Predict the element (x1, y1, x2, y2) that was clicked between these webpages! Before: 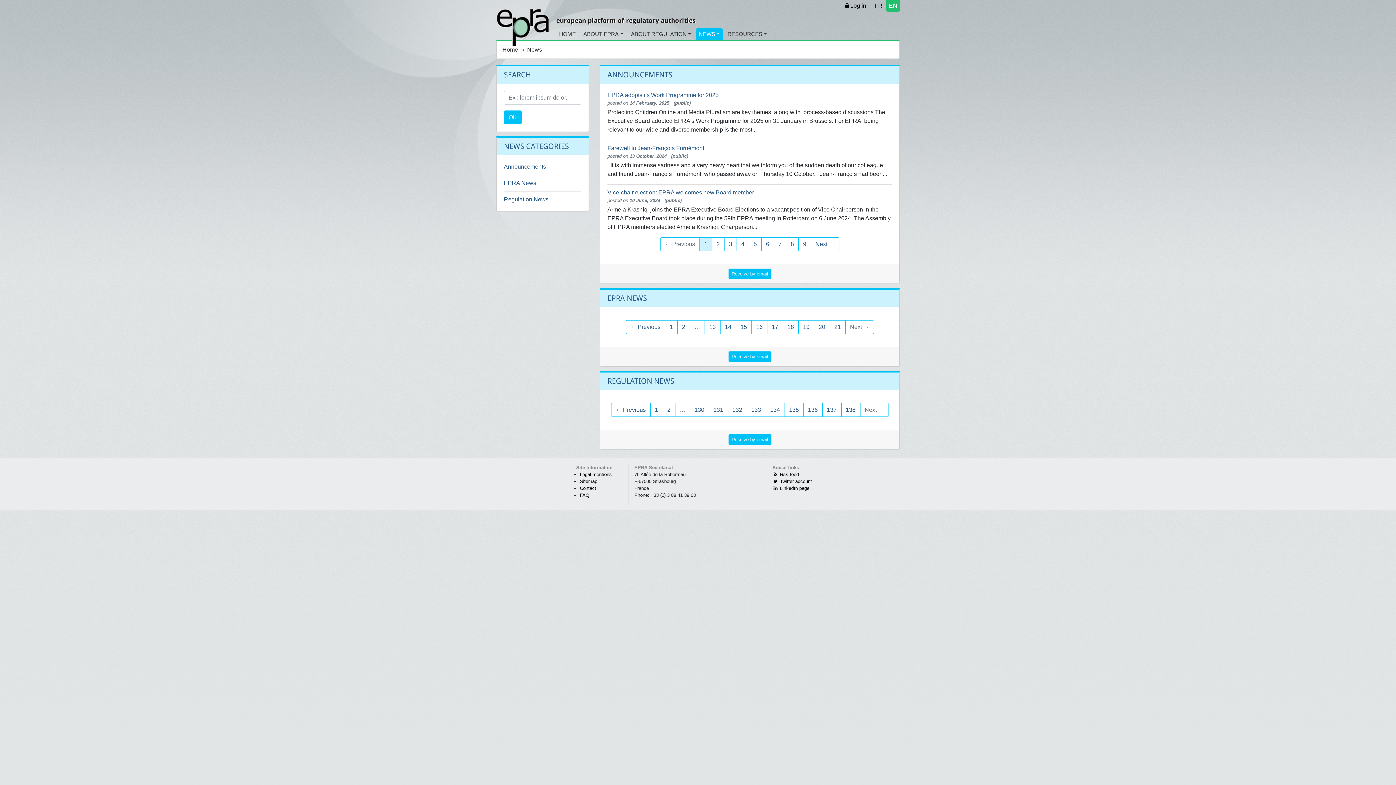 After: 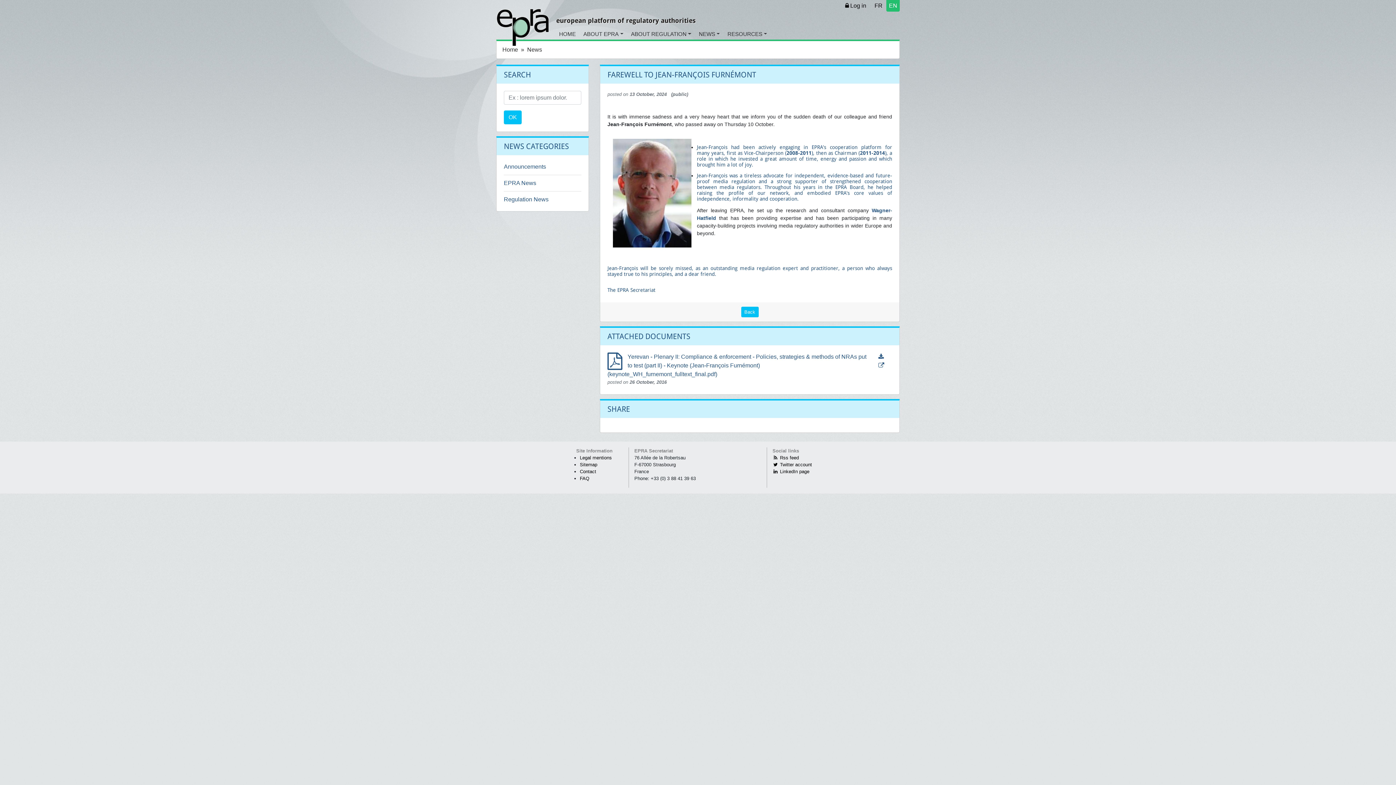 Action: bbox: (607, 144, 892, 152) label: Farewell to Jean-François Furnémont